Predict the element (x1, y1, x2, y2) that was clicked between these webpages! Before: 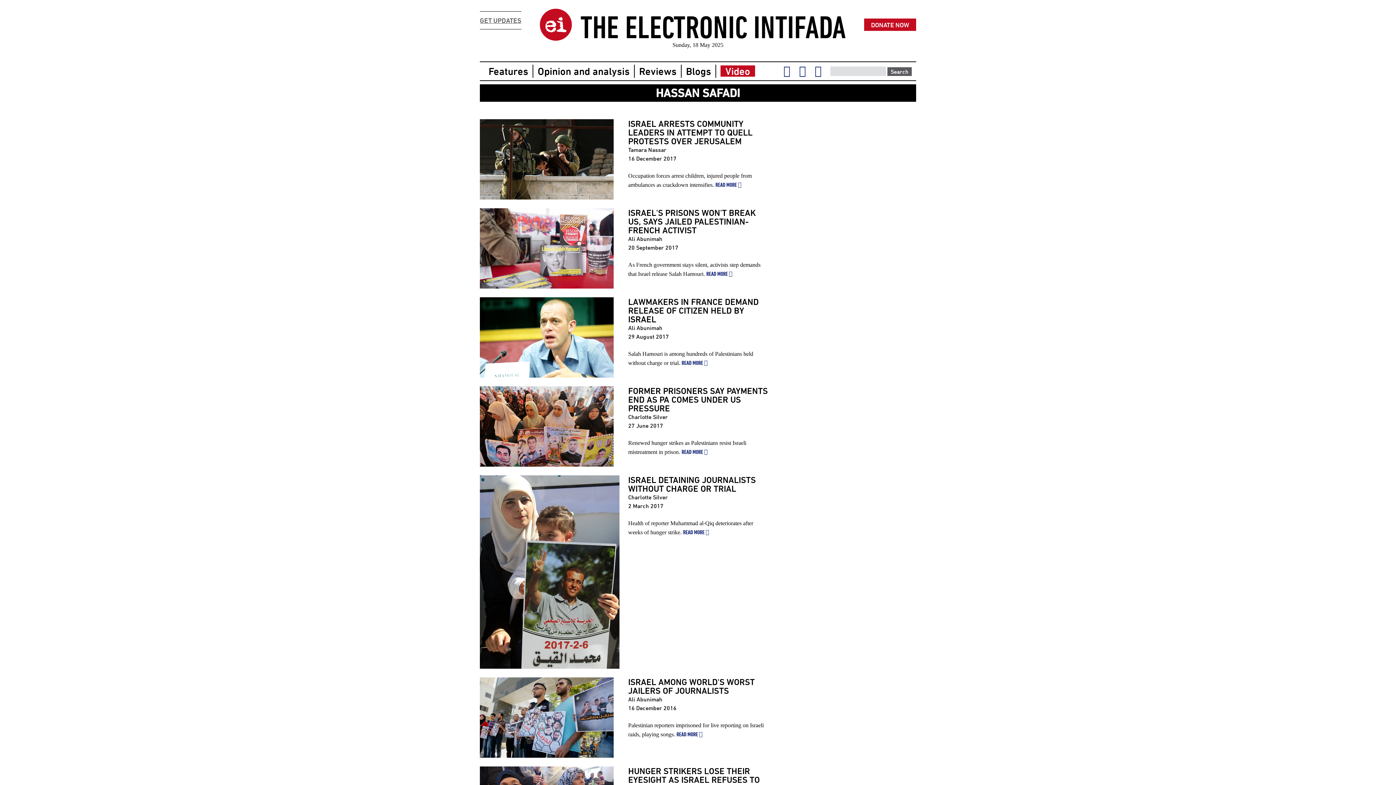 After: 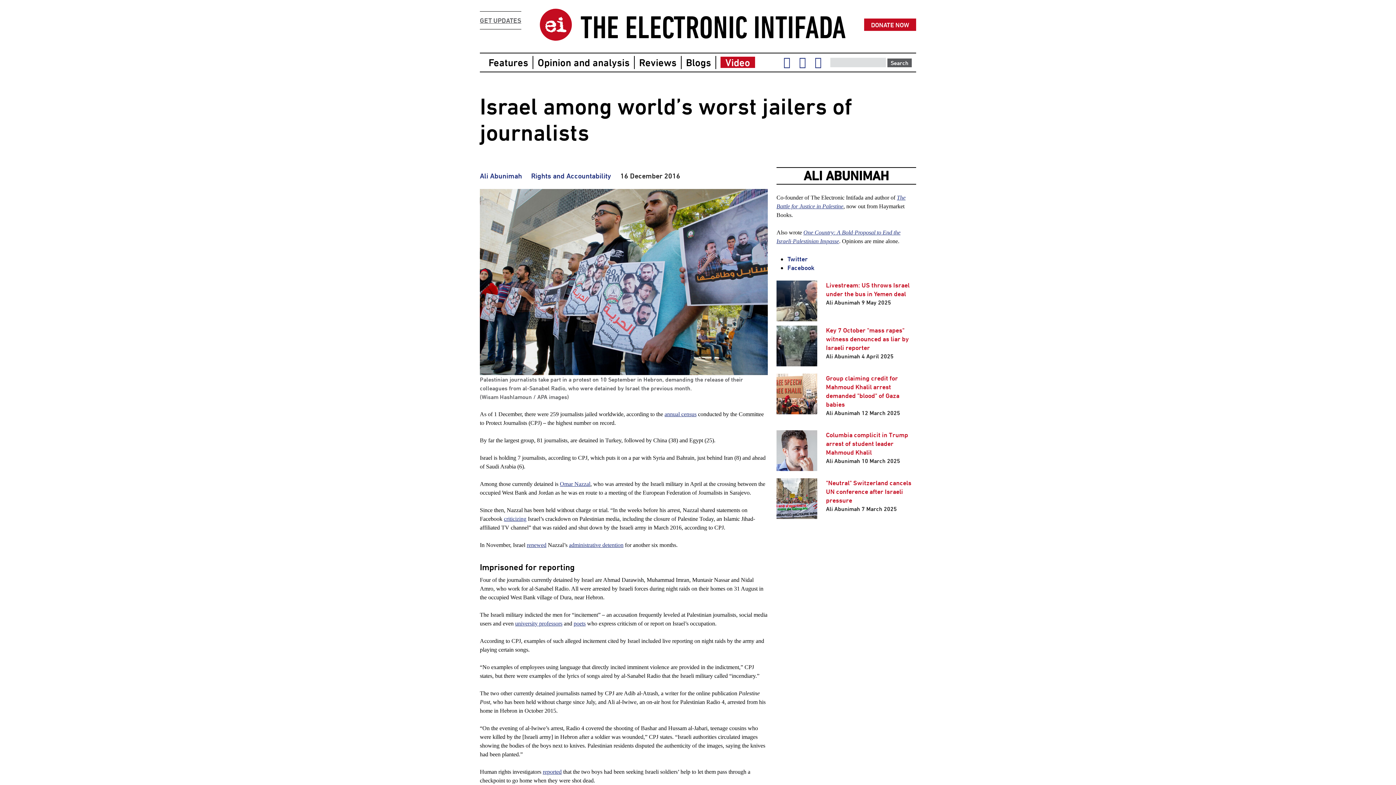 Action: label: ISRAEL AMONG WORLD'S WORST JAILERS OF JOURNALISTS bbox: (628, 677, 754, 695)